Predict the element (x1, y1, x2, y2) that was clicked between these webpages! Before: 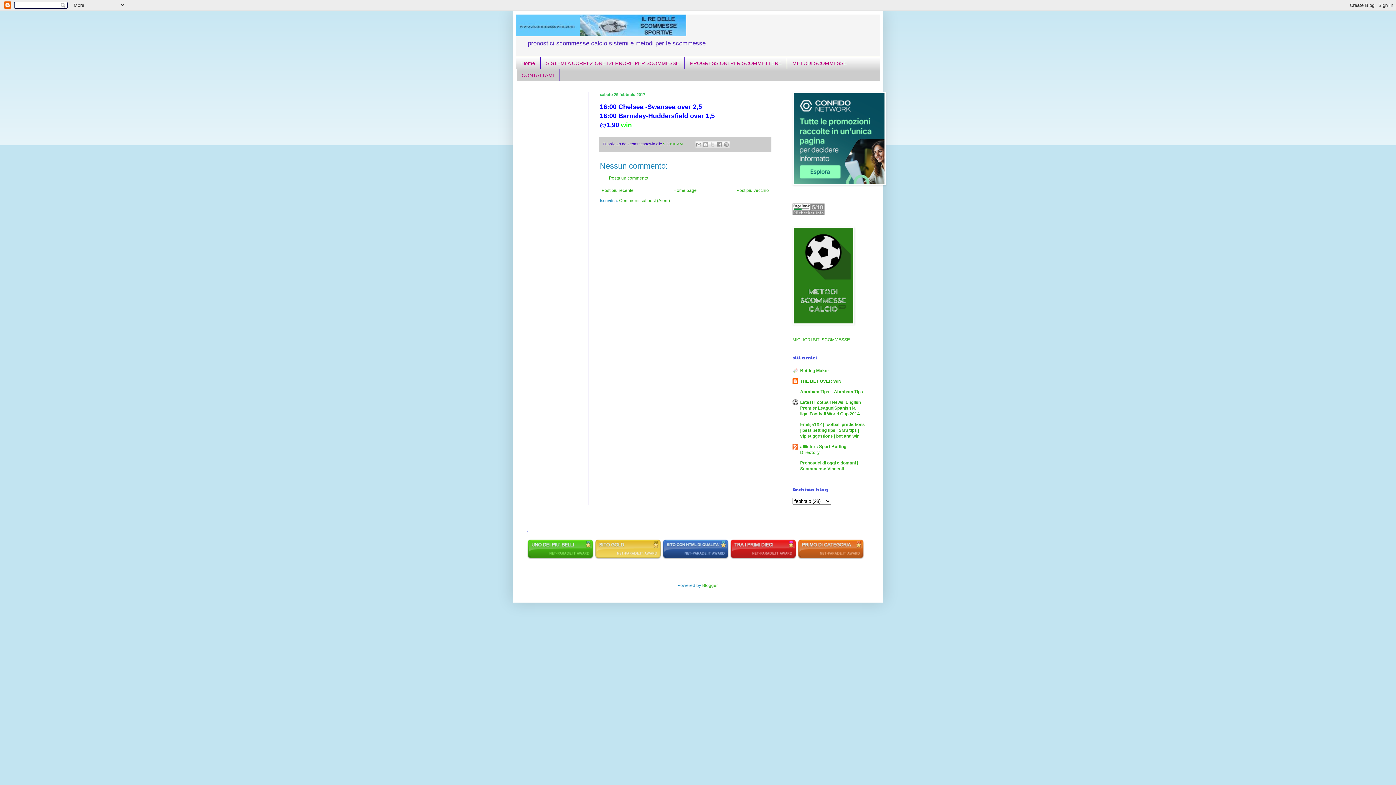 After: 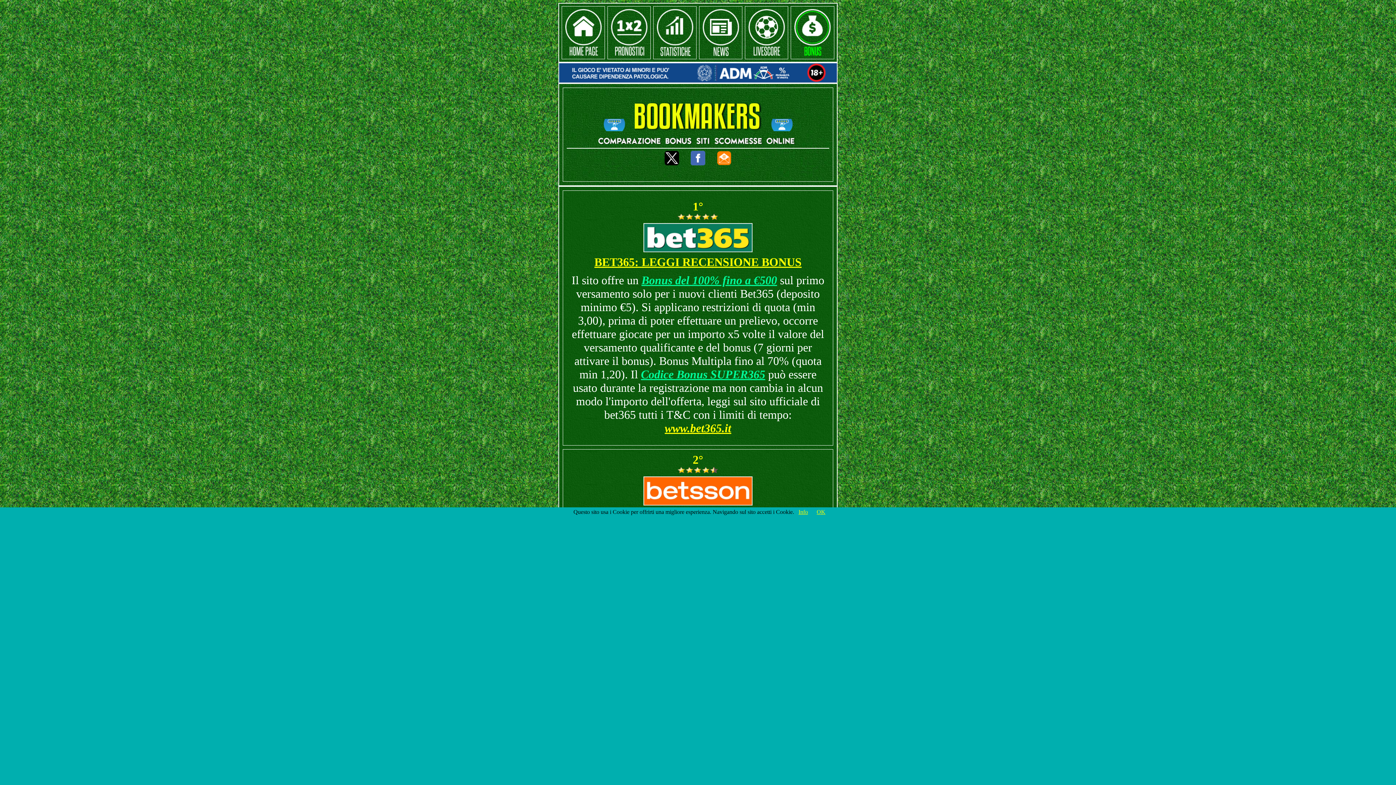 Action: bbox: (792, 337, 850, 342) label: MIGLIORI SITI SCOMMESSE